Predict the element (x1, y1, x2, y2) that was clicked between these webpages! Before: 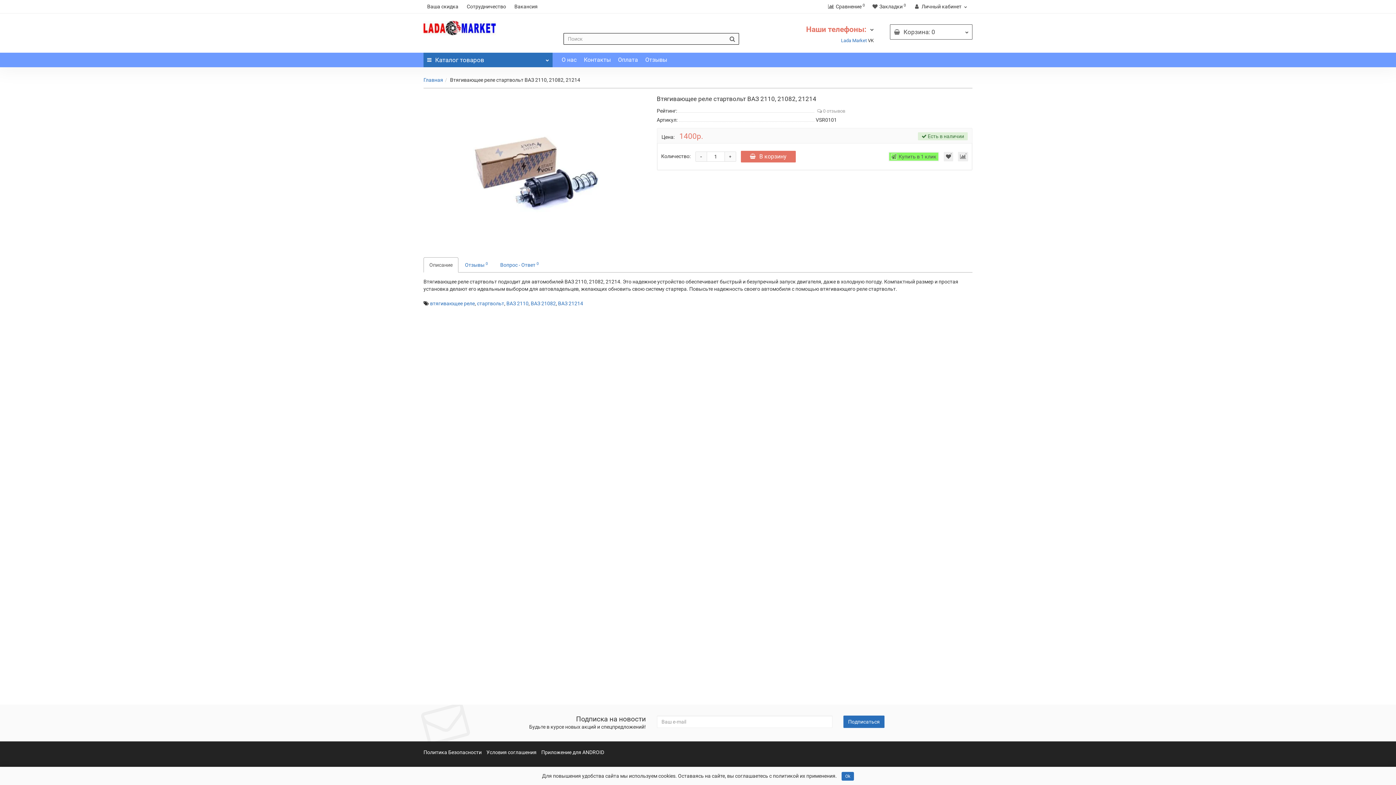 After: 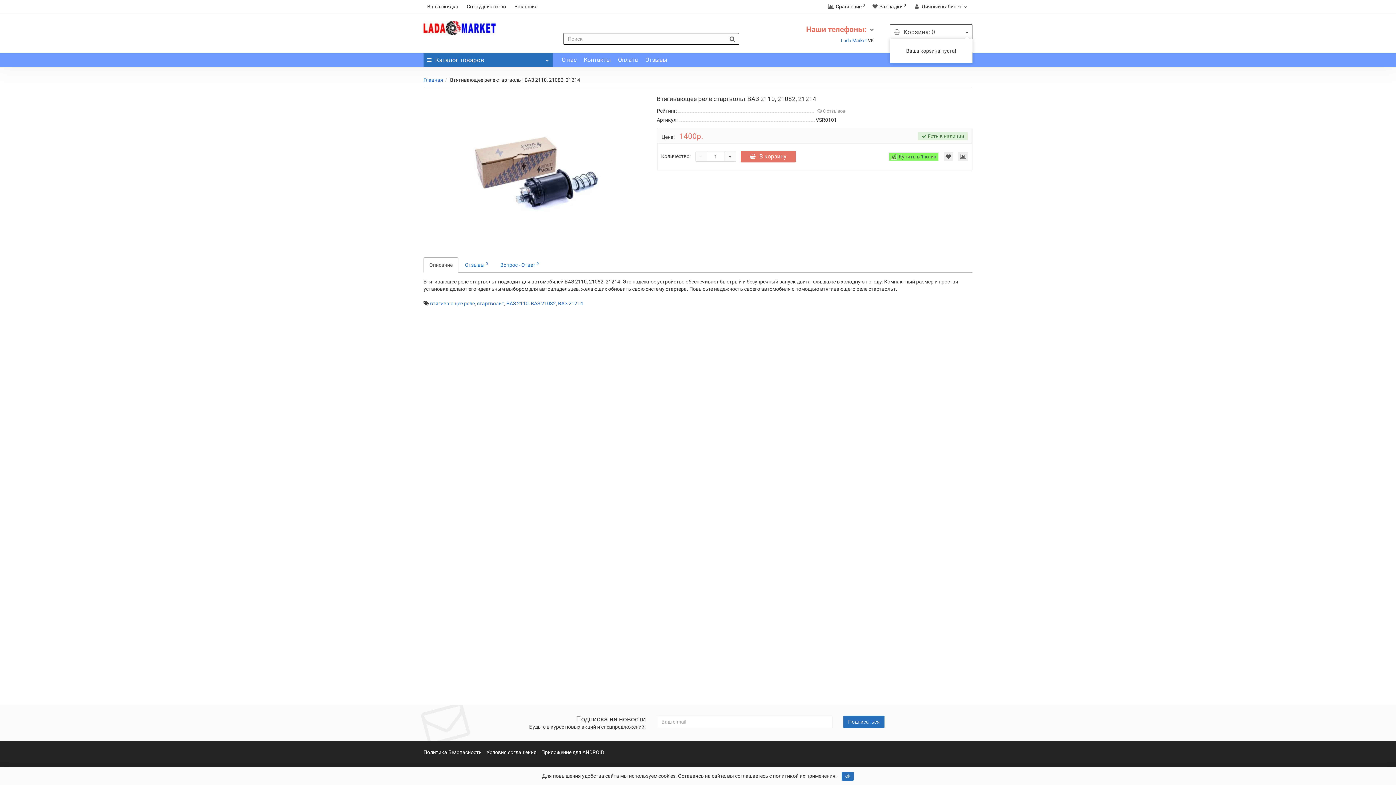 Action: bbox: (890, 24, 972, 39) label: Корзина: 0